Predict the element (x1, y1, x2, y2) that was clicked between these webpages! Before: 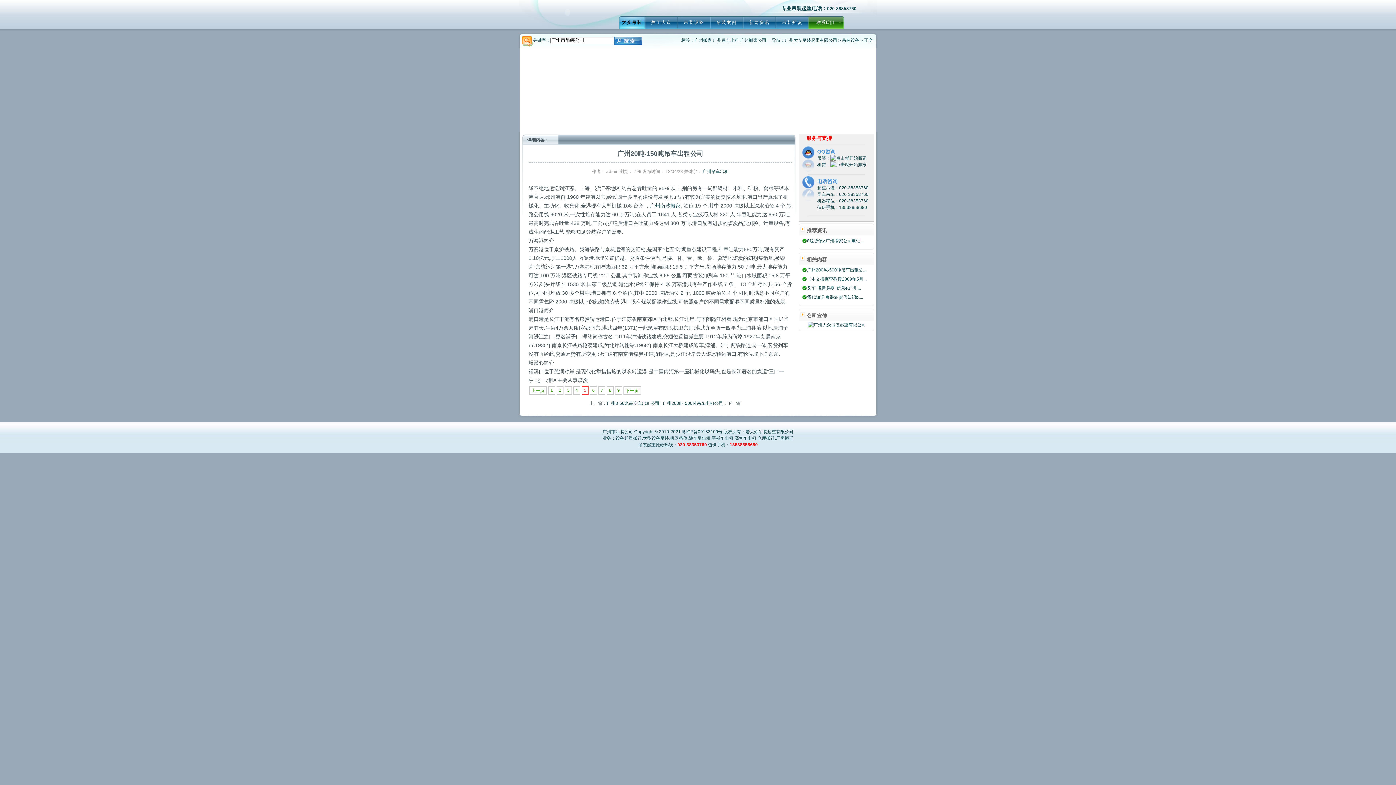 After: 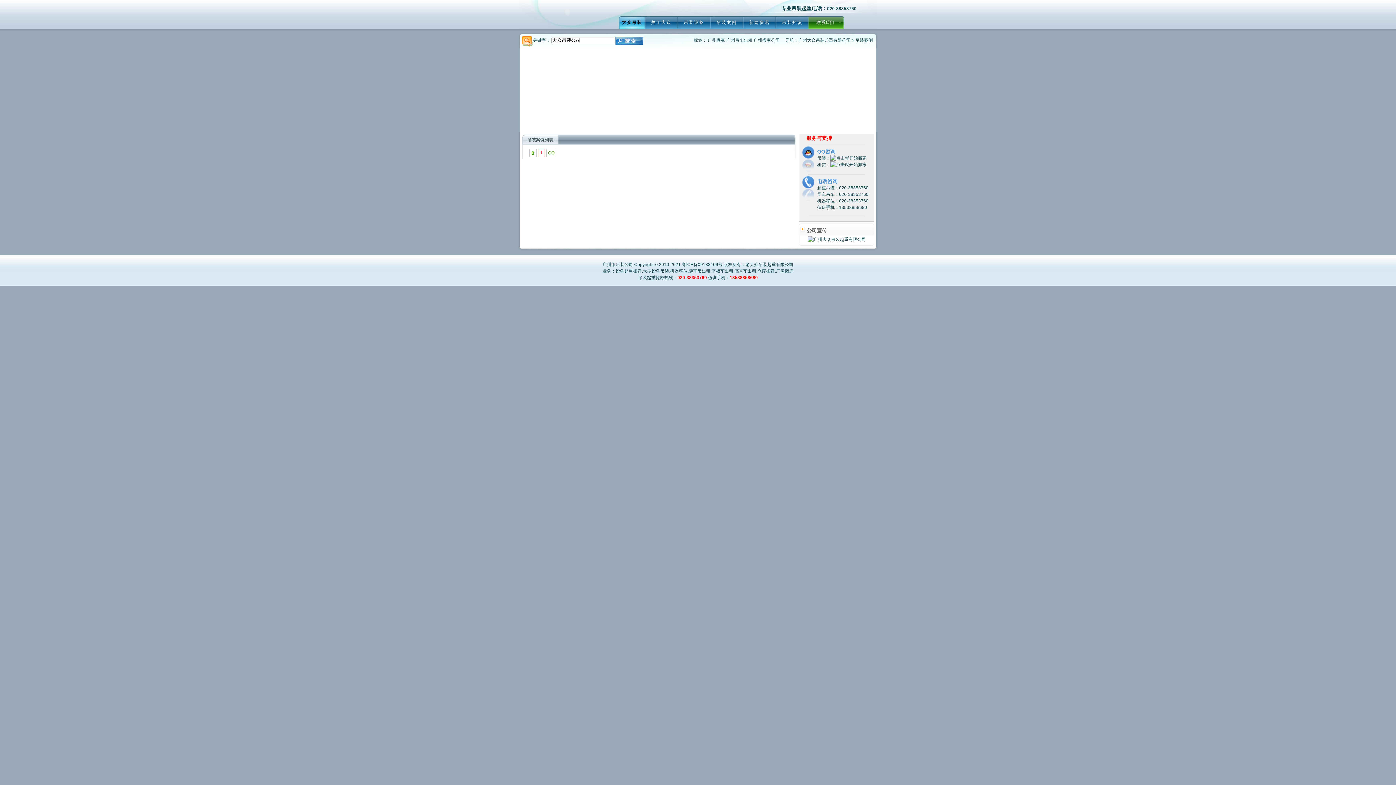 Action: bbox: (710, 16, 743, 29) label: 吊装案例